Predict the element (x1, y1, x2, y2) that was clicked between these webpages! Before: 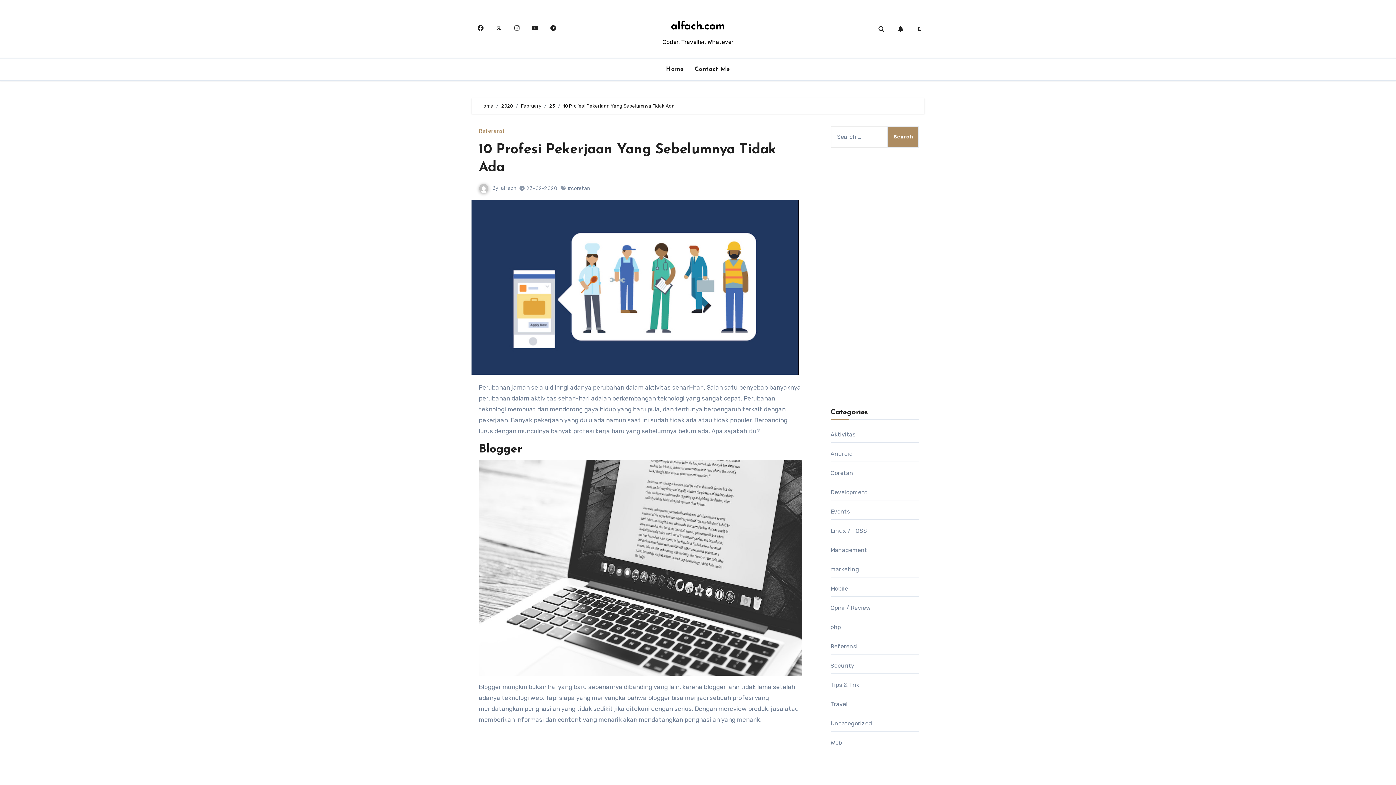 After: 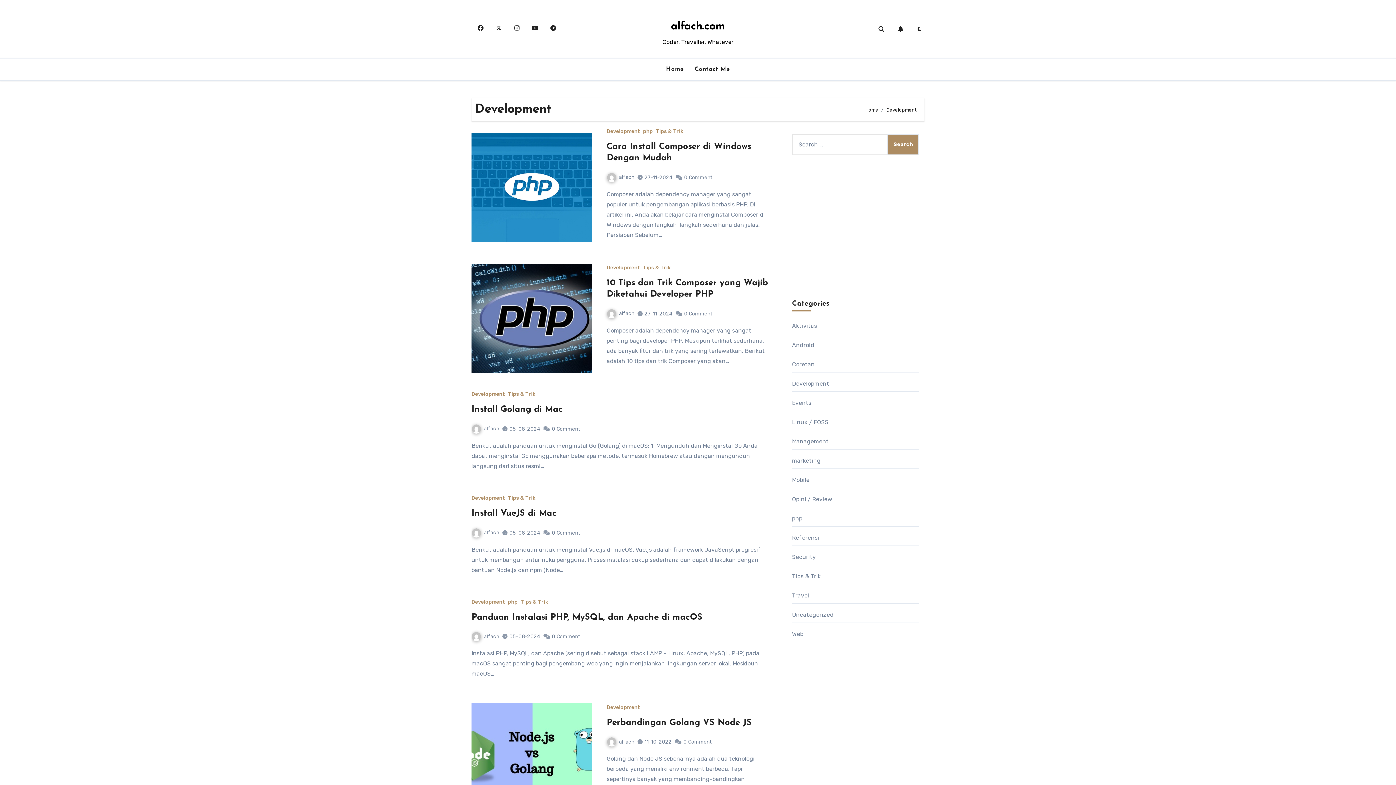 Action: bbox: (830, 489, 867, 496) label: Development